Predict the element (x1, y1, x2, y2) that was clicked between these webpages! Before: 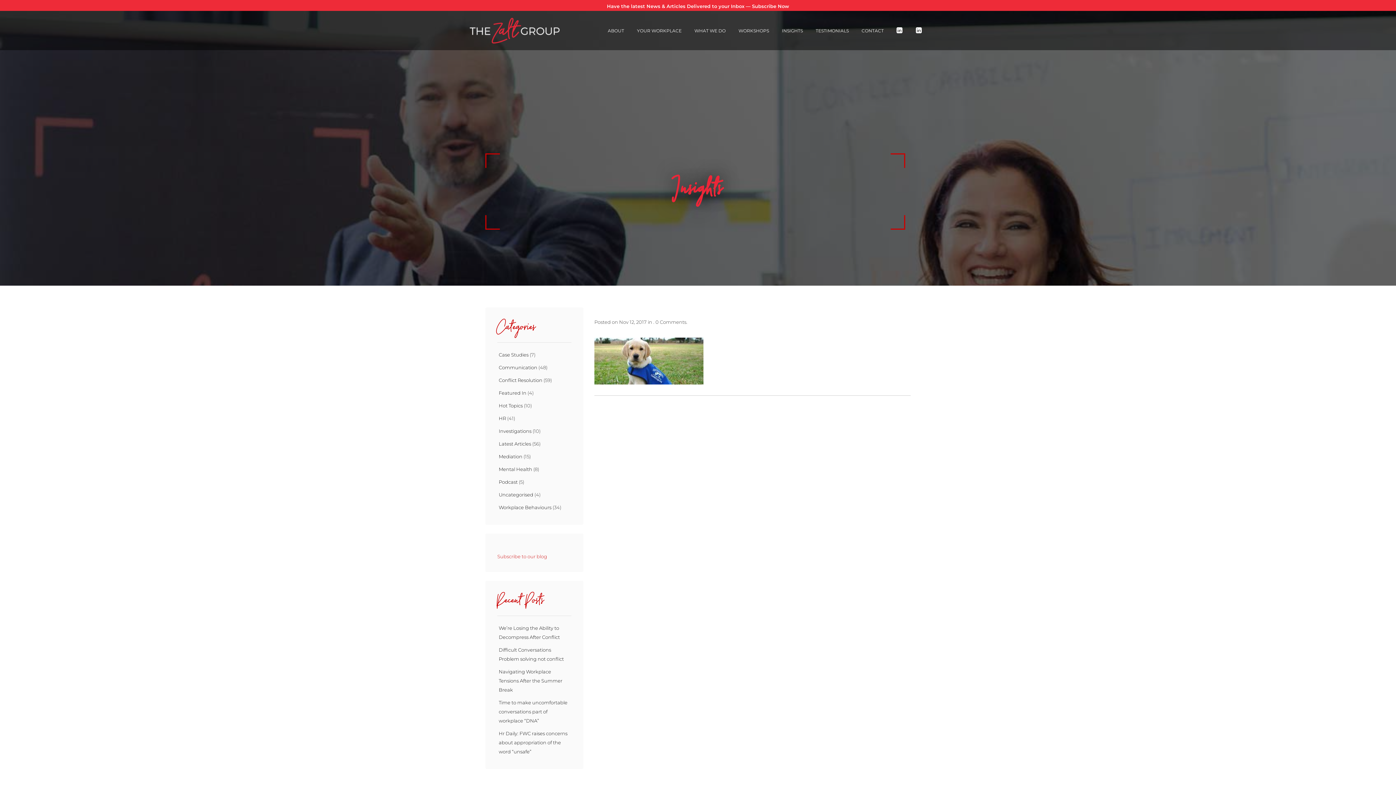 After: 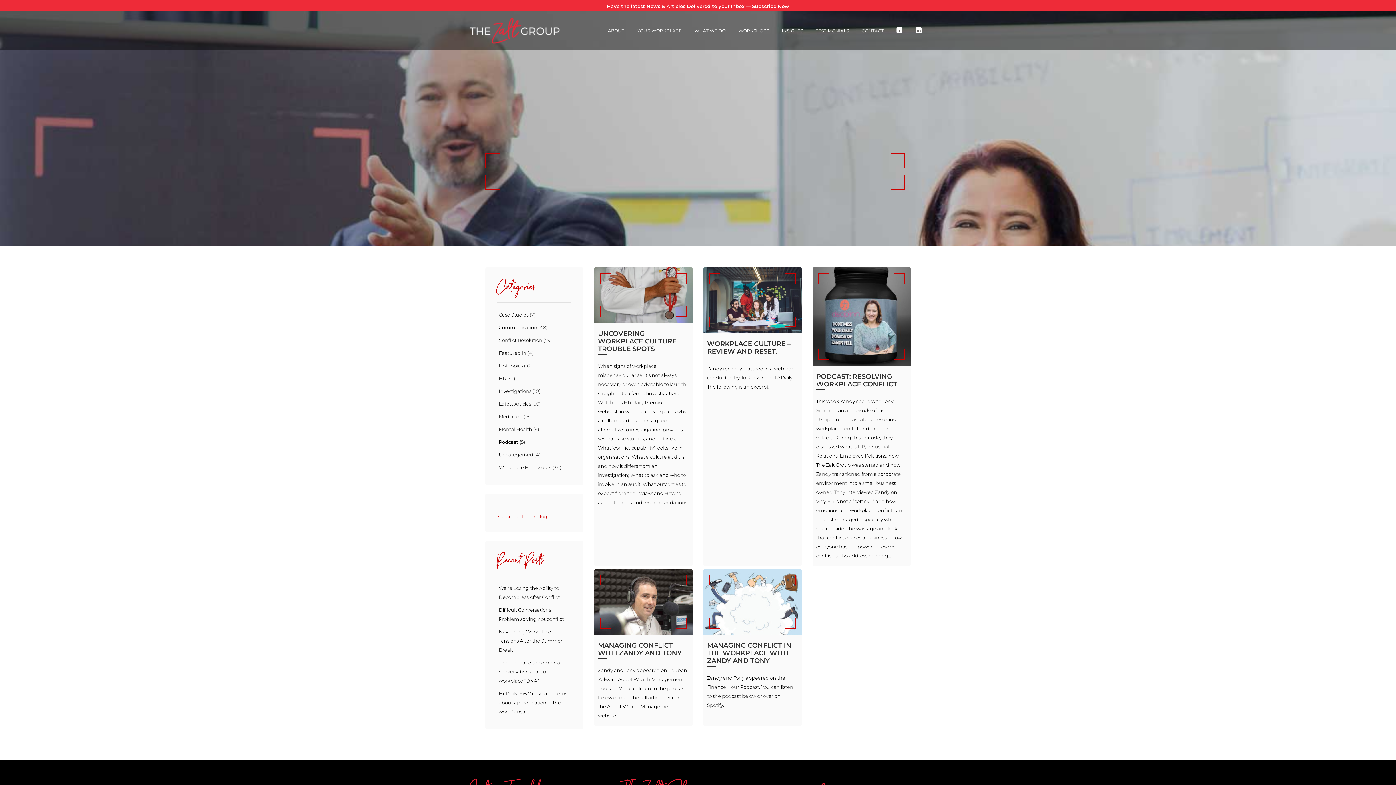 Action: bbox: (498, 479, 517, 485) label: Podcast